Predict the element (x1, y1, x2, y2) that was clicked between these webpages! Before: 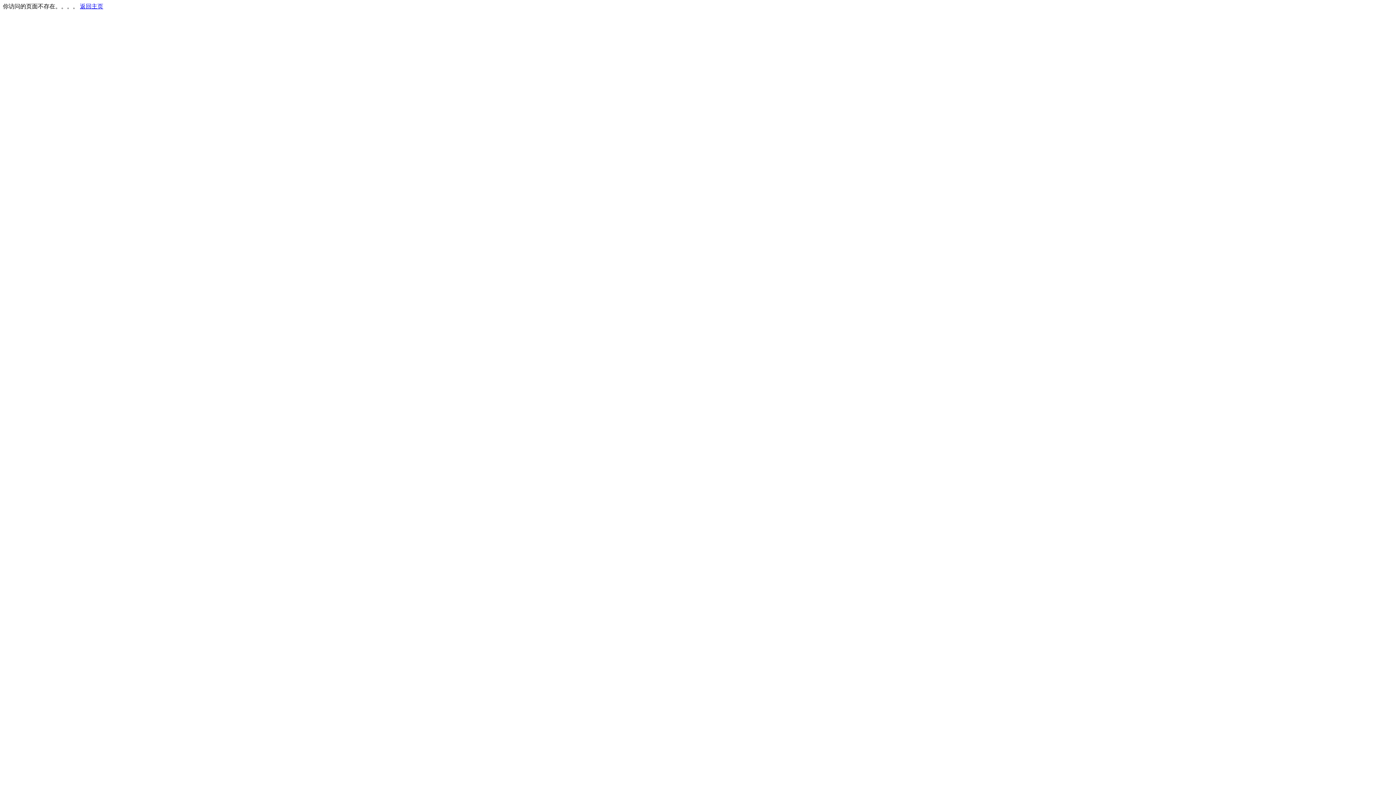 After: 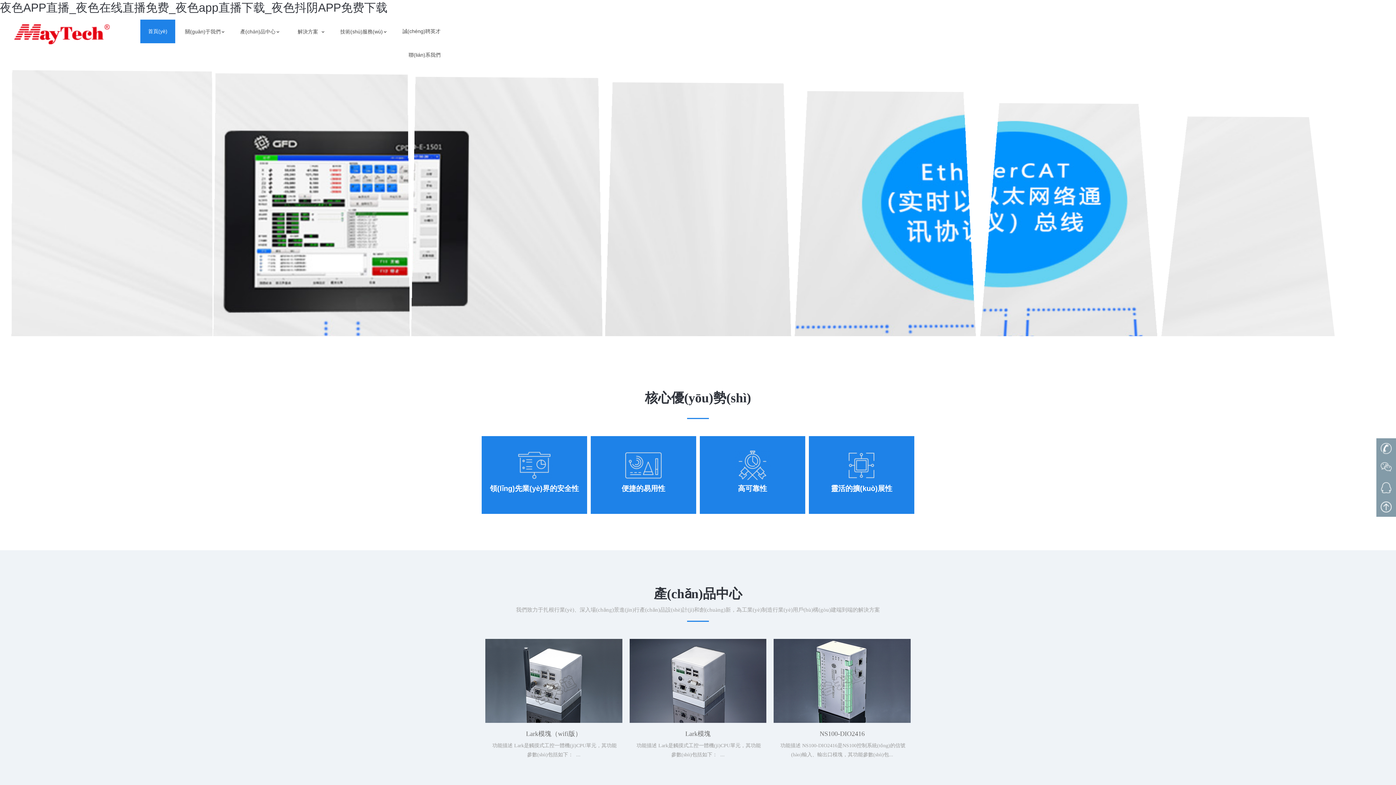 Action: label: 返回主页 bbox: (80, 3, 103, 9)